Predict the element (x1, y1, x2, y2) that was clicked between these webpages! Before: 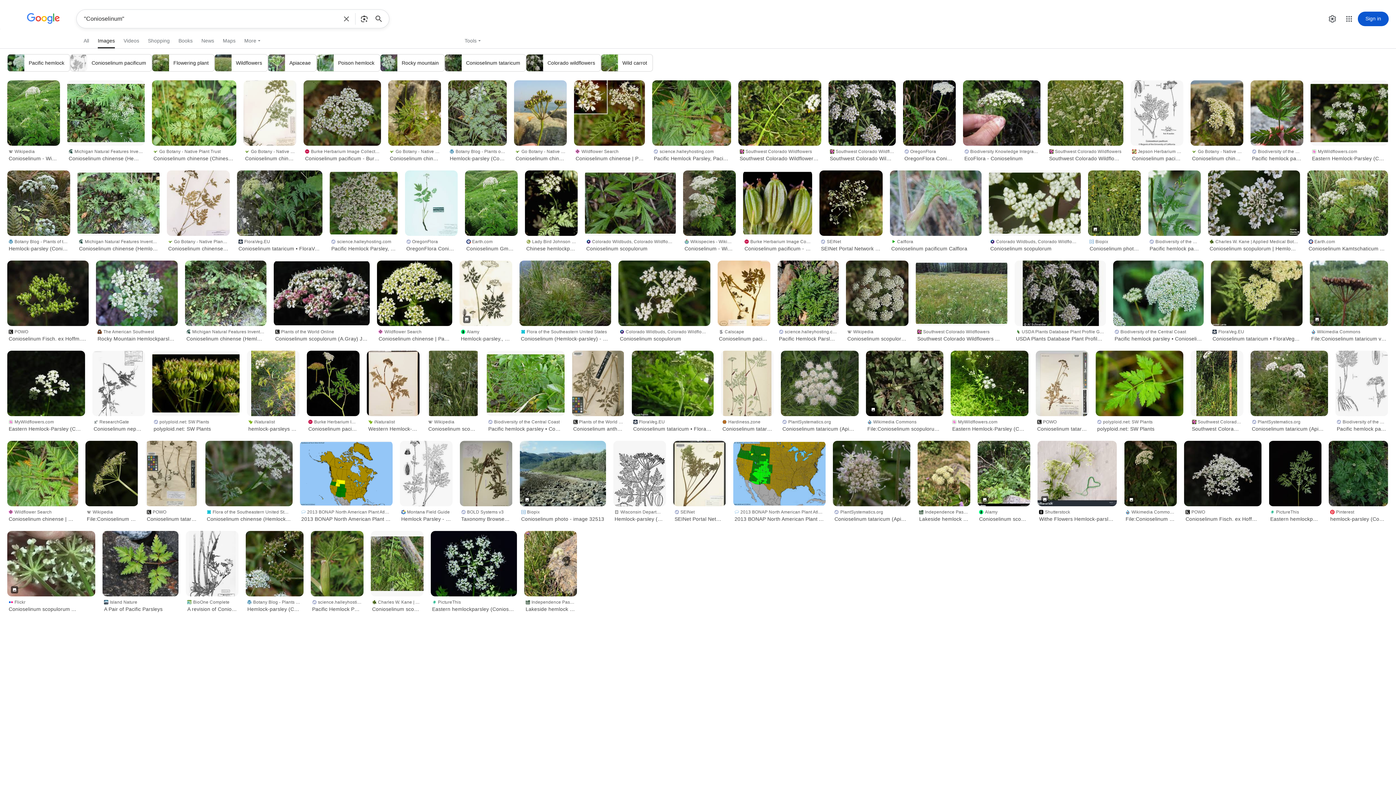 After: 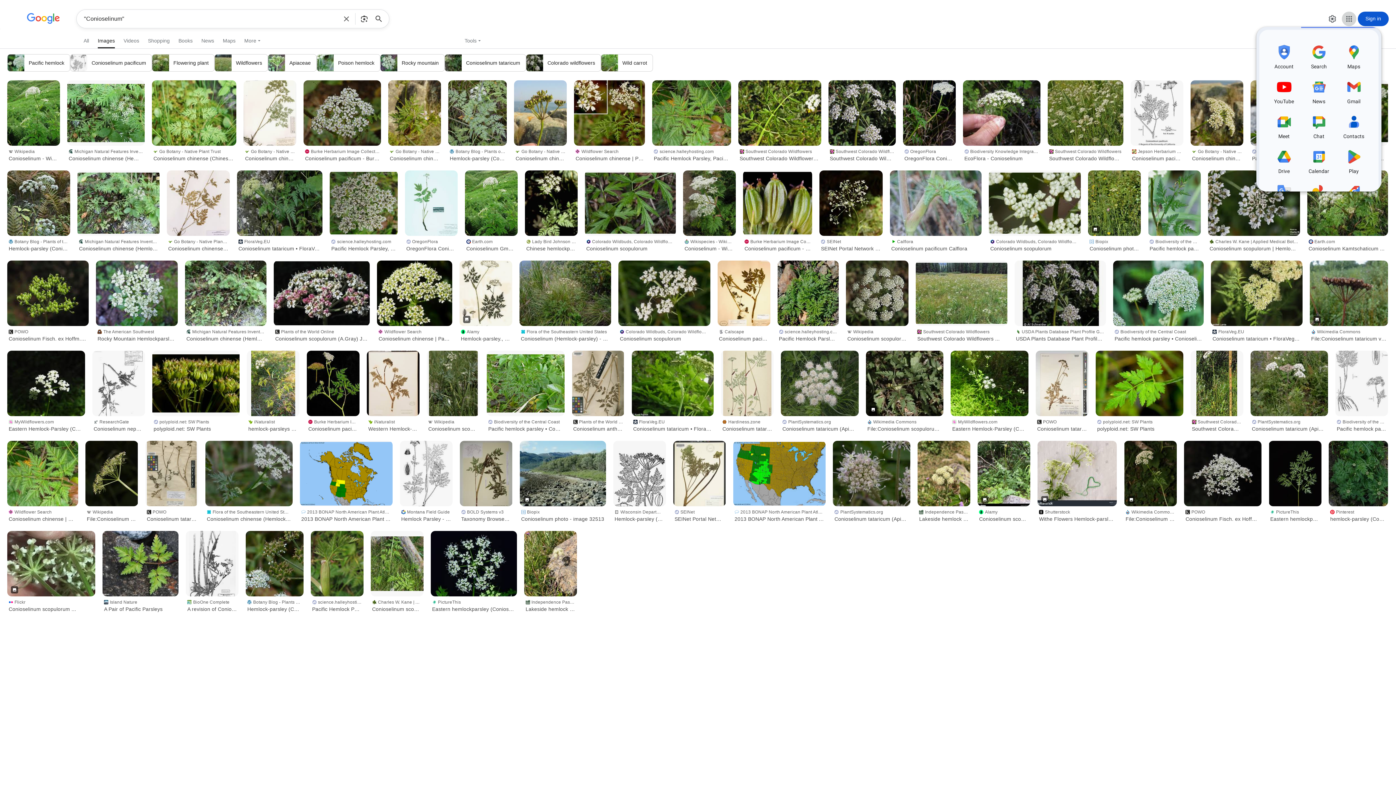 Action: bbox: (1342, 11, 1356, 26) label: Google apps